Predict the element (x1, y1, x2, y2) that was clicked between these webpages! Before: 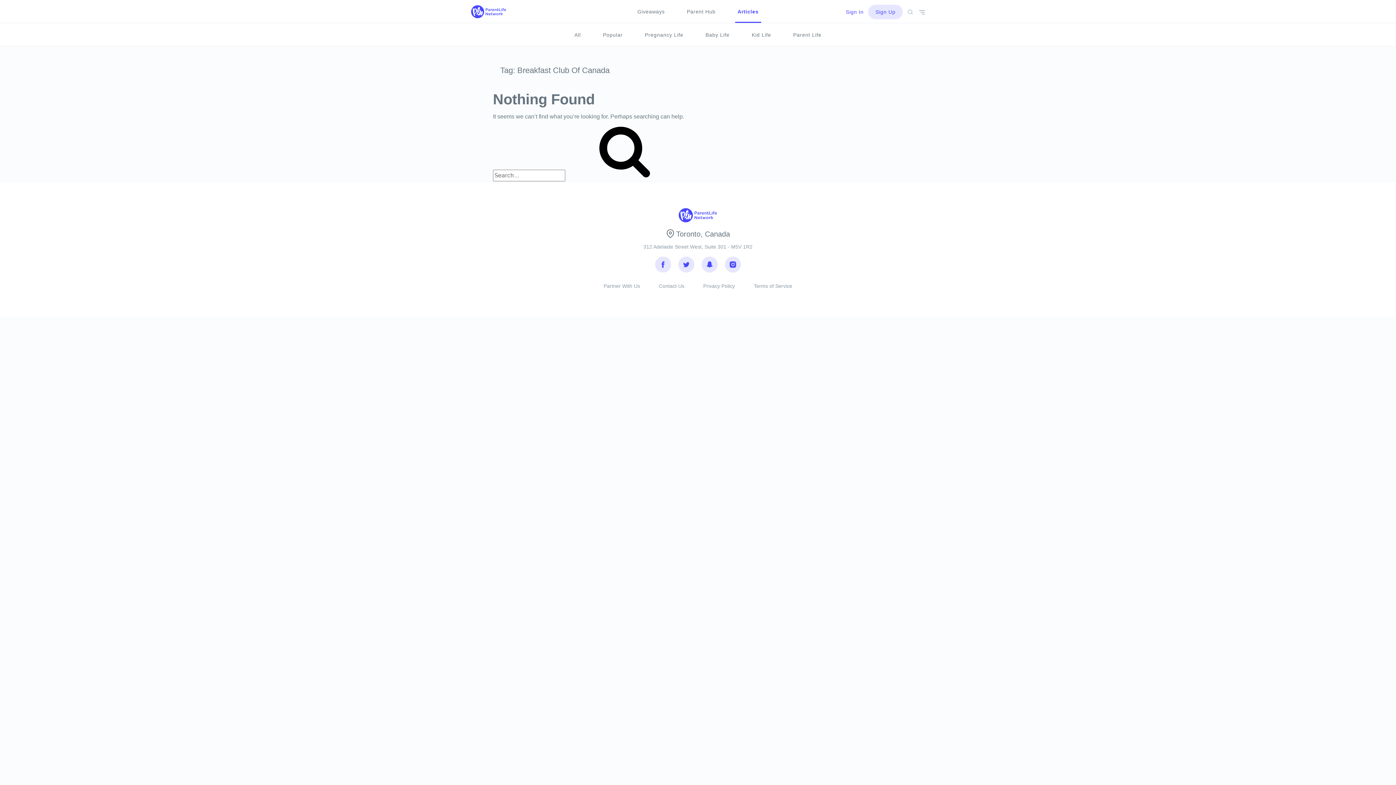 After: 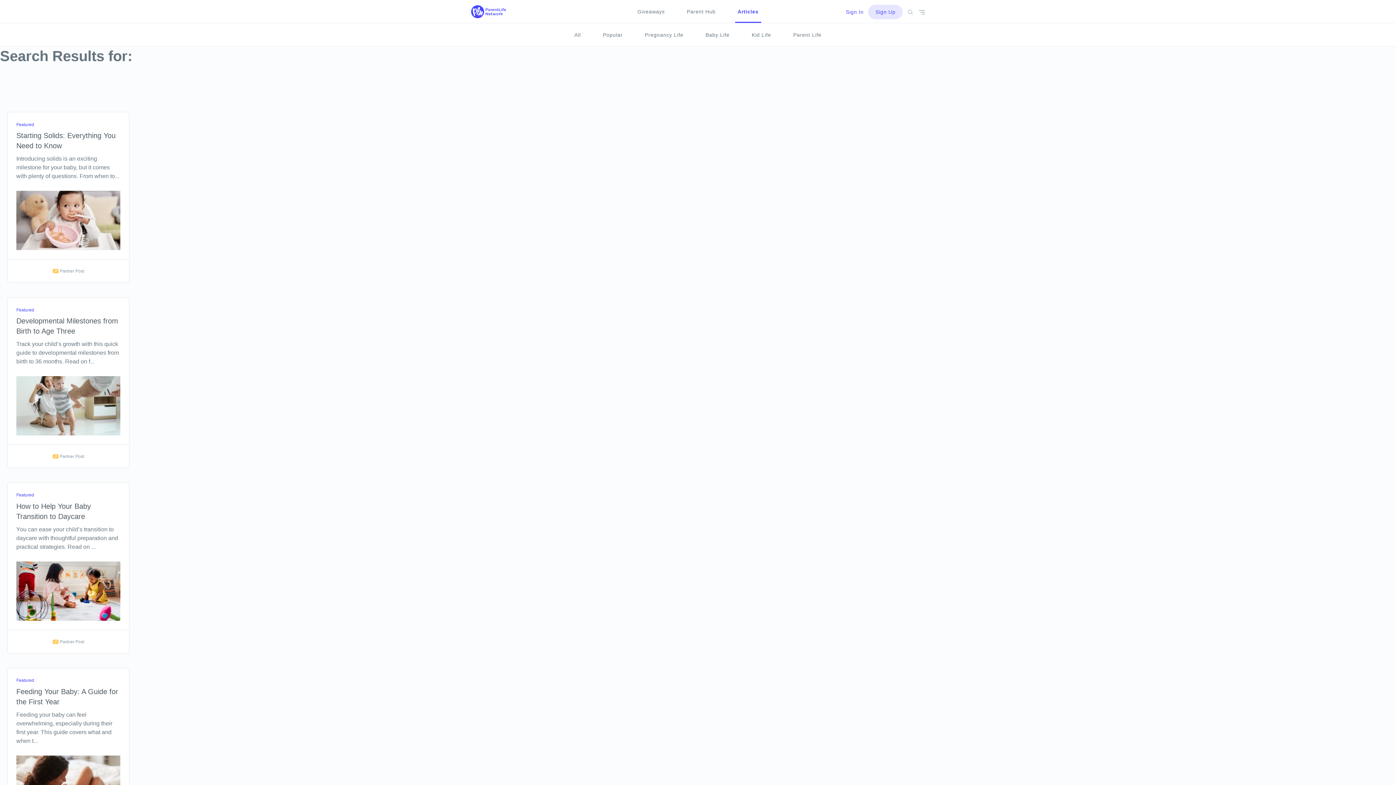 Action: bbox: (566, 122, 681, 180) label: Search